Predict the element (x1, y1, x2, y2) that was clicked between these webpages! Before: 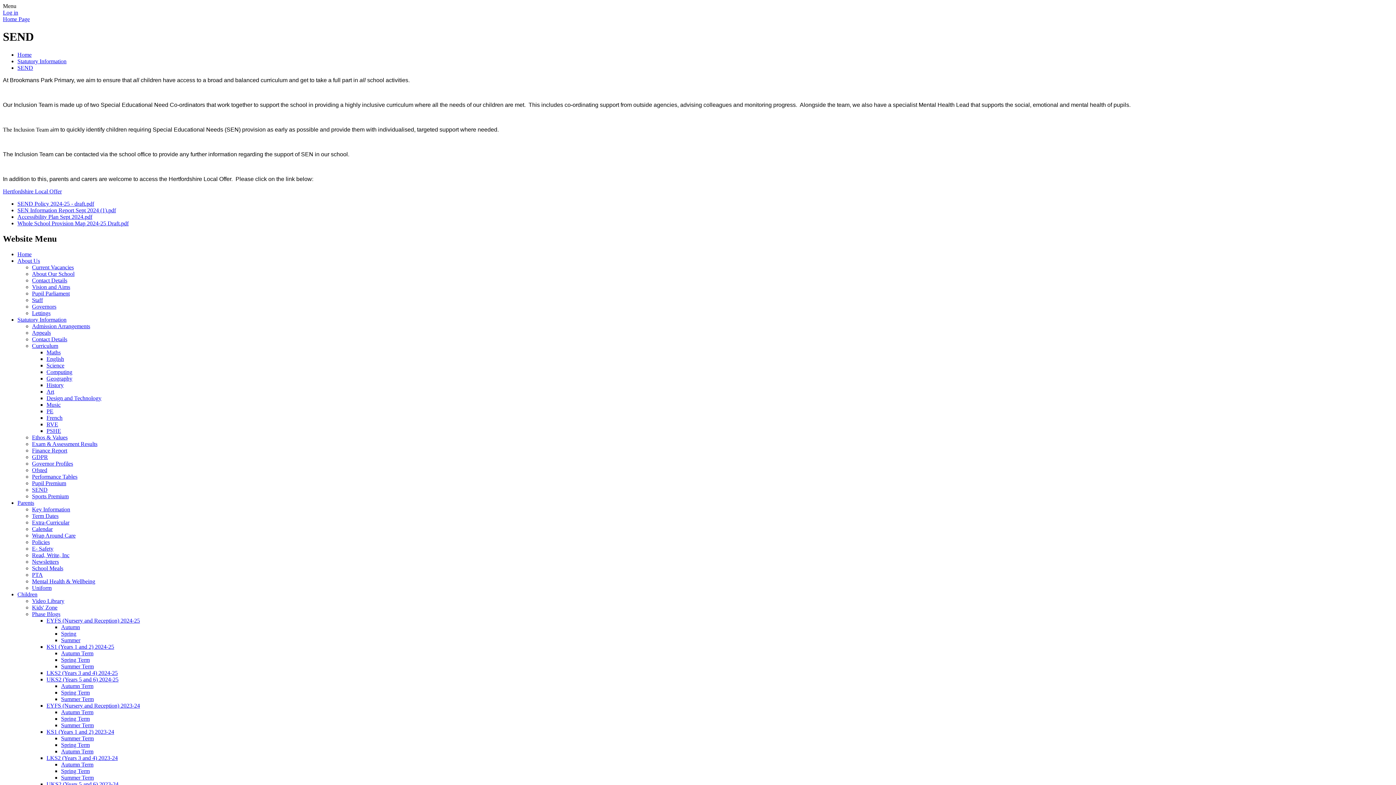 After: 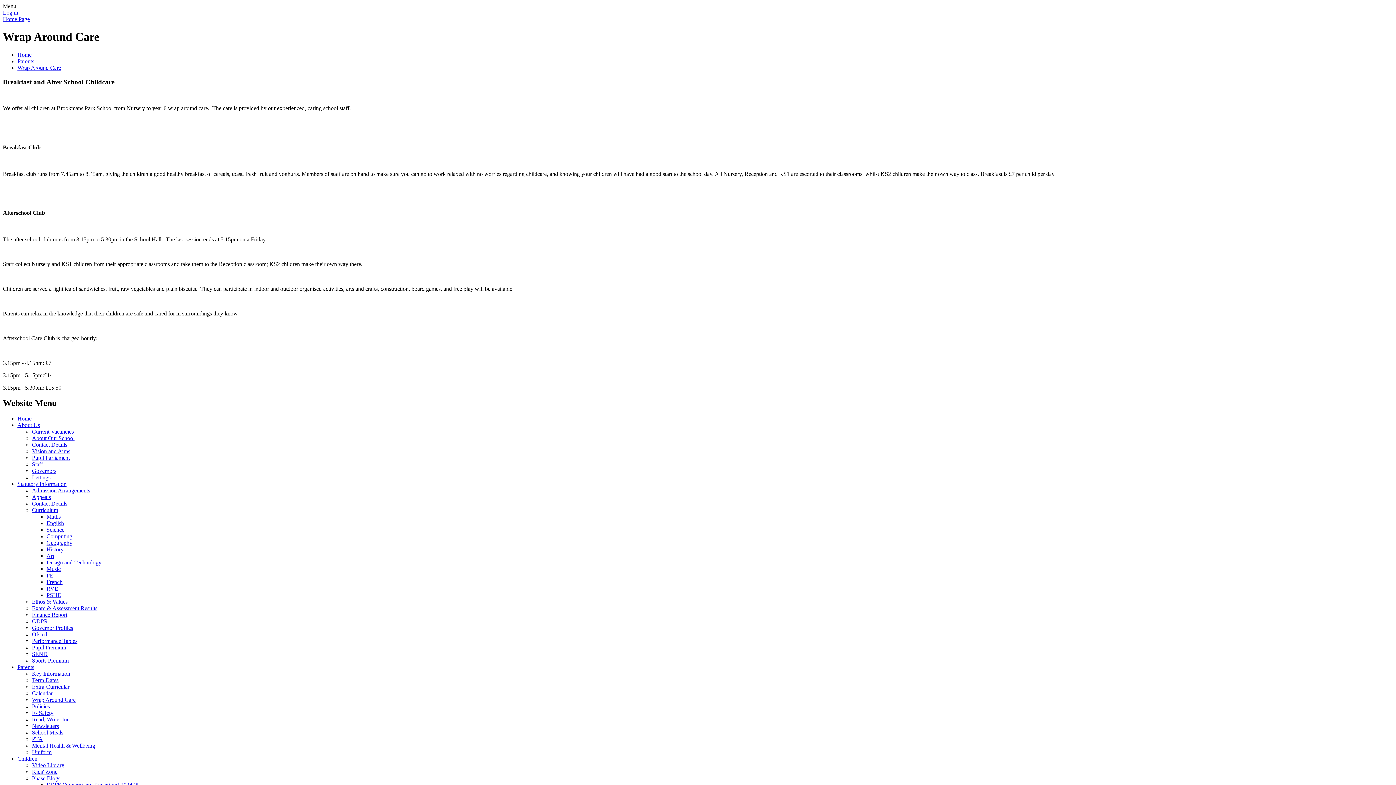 Action: bbox: (32, 532, 75, 538) label: Wrap Around Care